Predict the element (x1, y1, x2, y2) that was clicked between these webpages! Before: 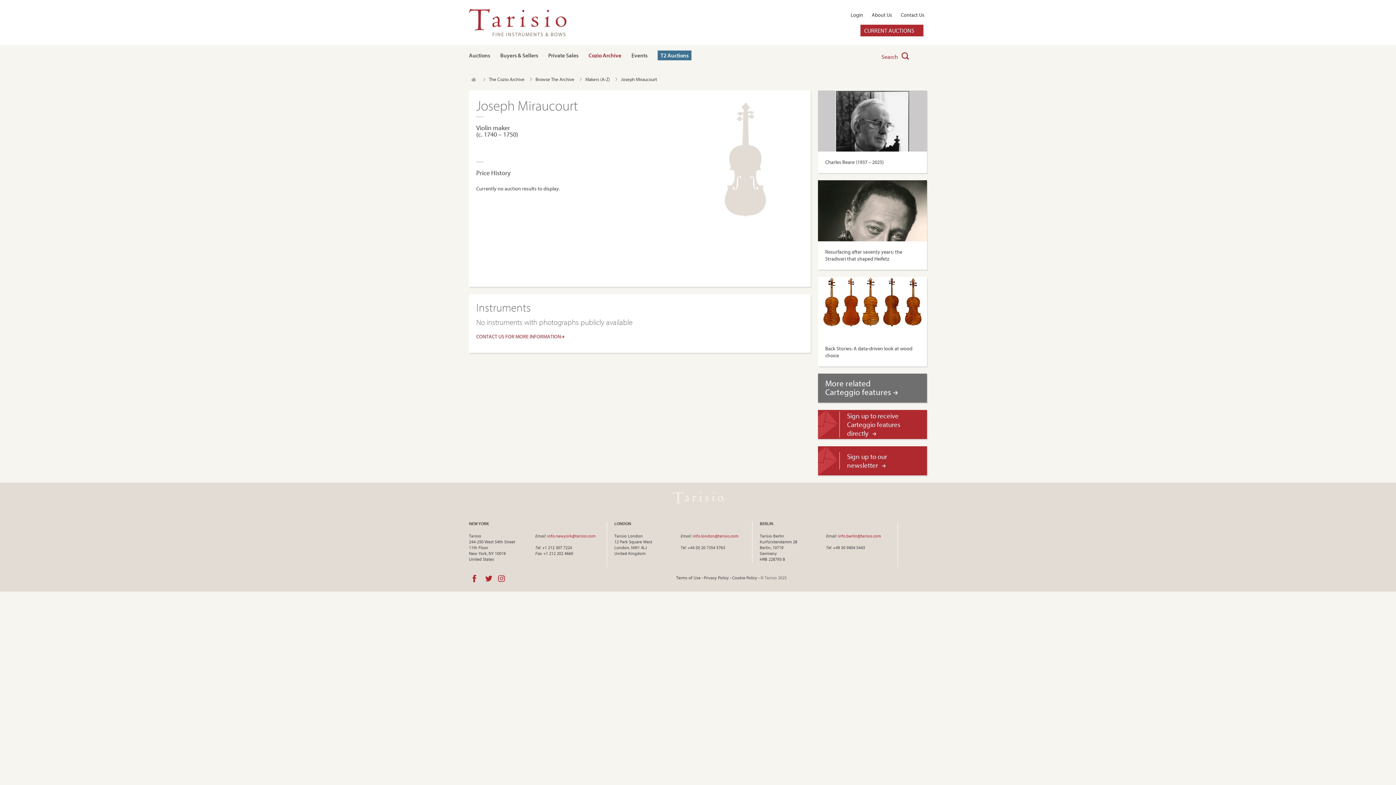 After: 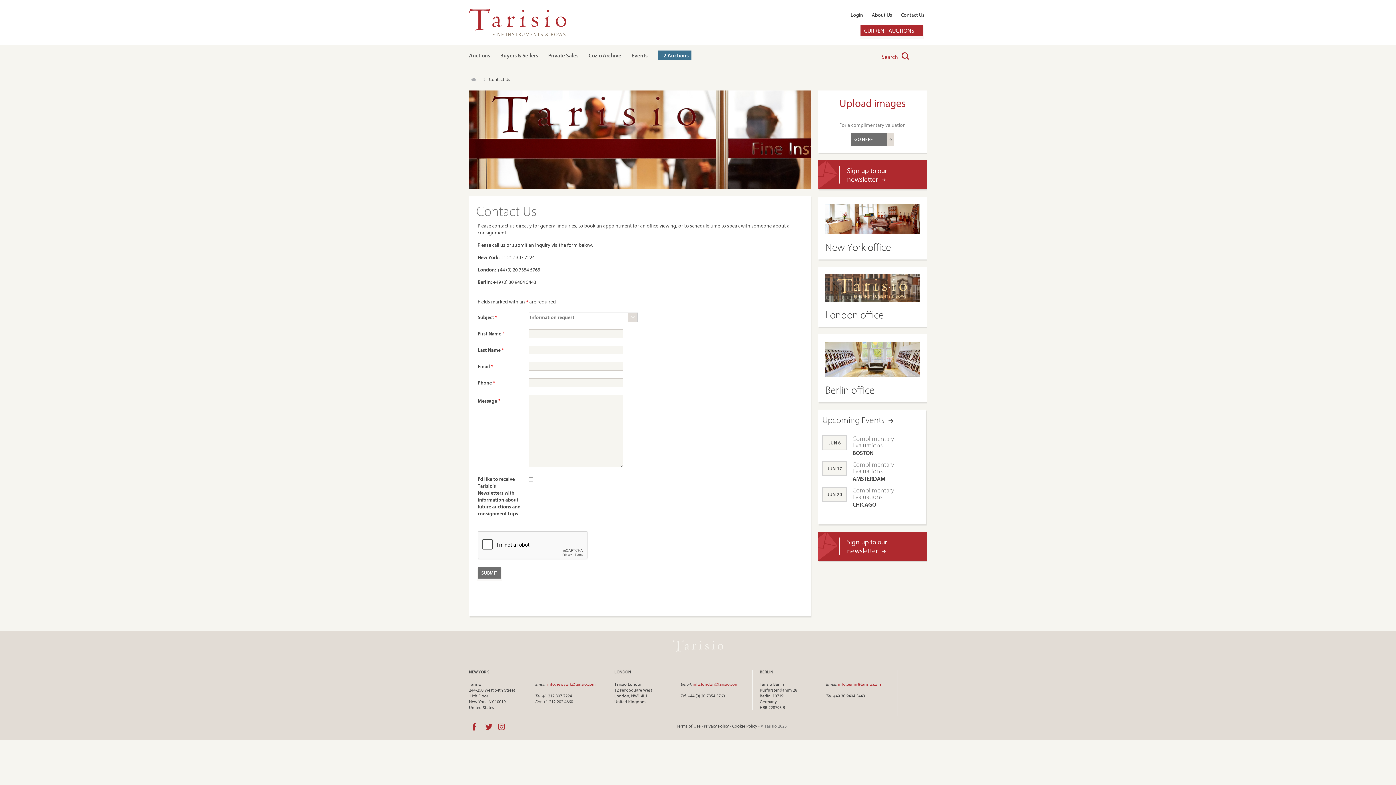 Action: label: CONTACT US FOR MORE INFORMATION bbox: (476, 333, 564, 340)